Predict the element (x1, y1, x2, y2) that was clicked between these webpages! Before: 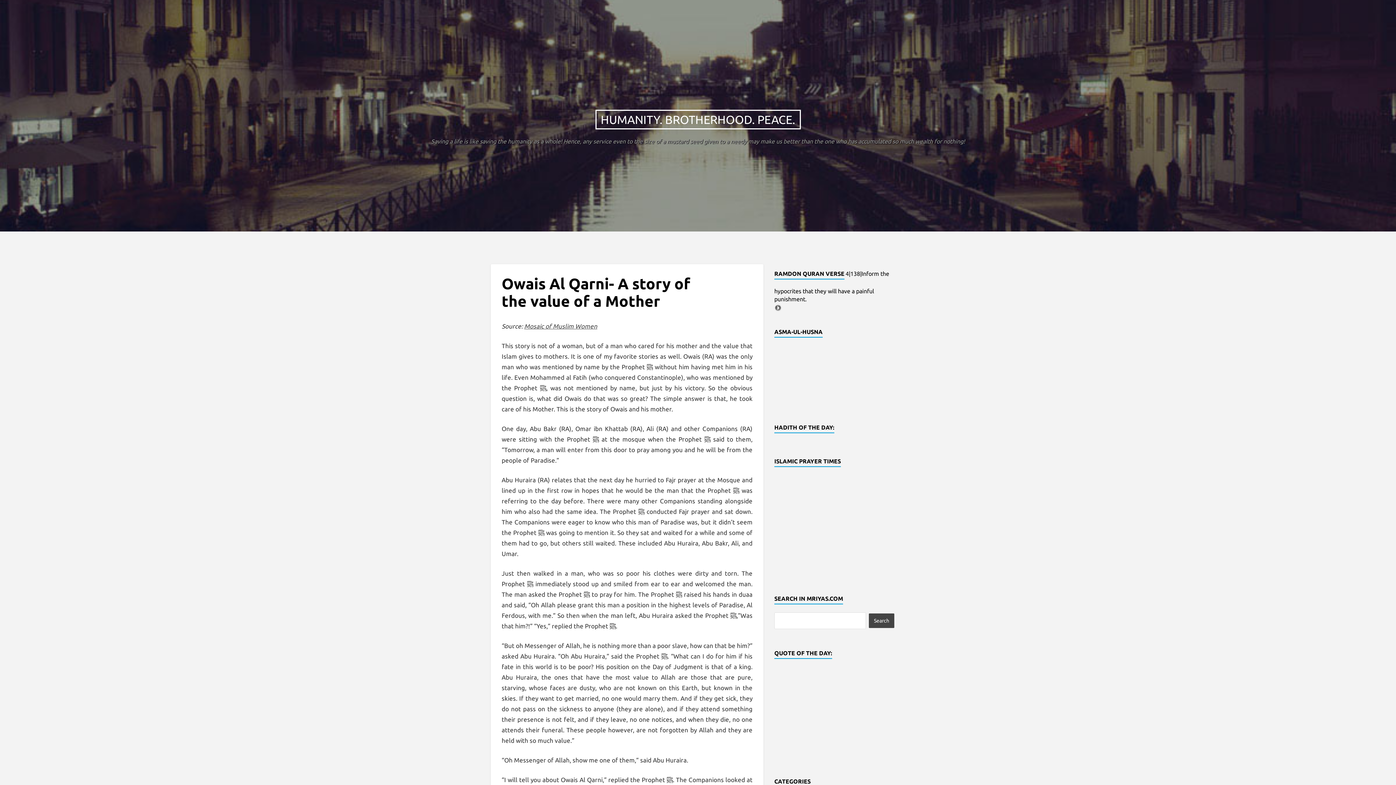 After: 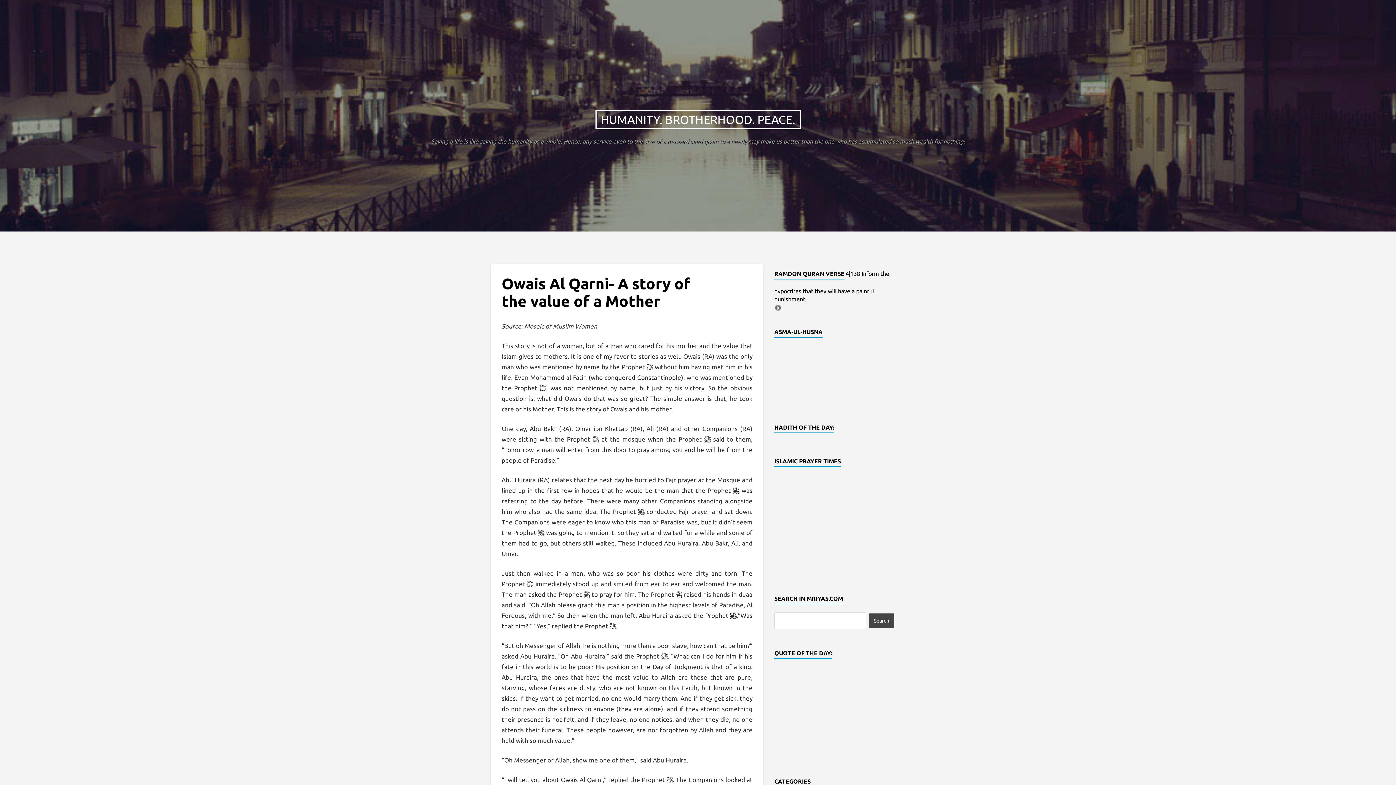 Action: bbox: (774, 303, 781, 310)